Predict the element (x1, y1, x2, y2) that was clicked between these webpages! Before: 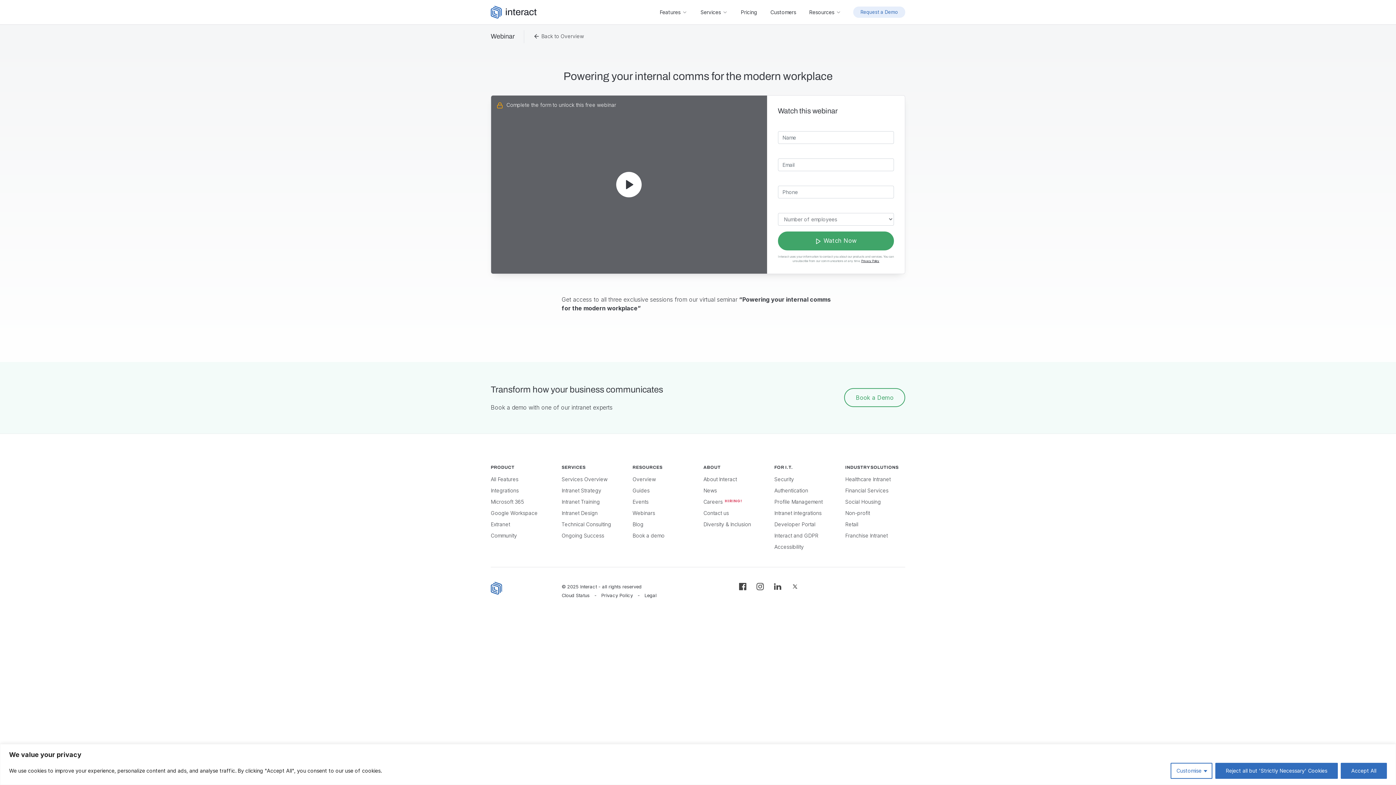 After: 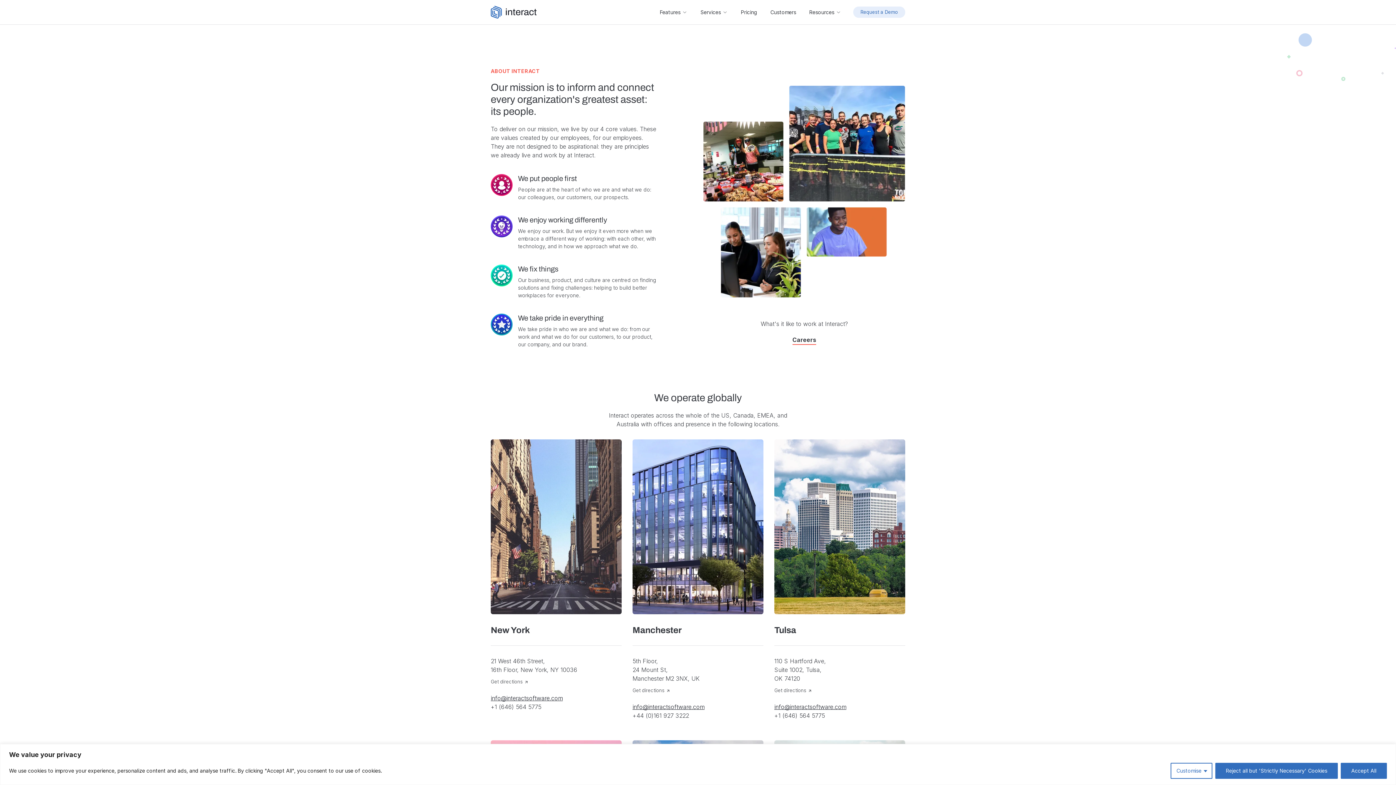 Action: bbox: (703, 473, 763, 485) label: About Interact